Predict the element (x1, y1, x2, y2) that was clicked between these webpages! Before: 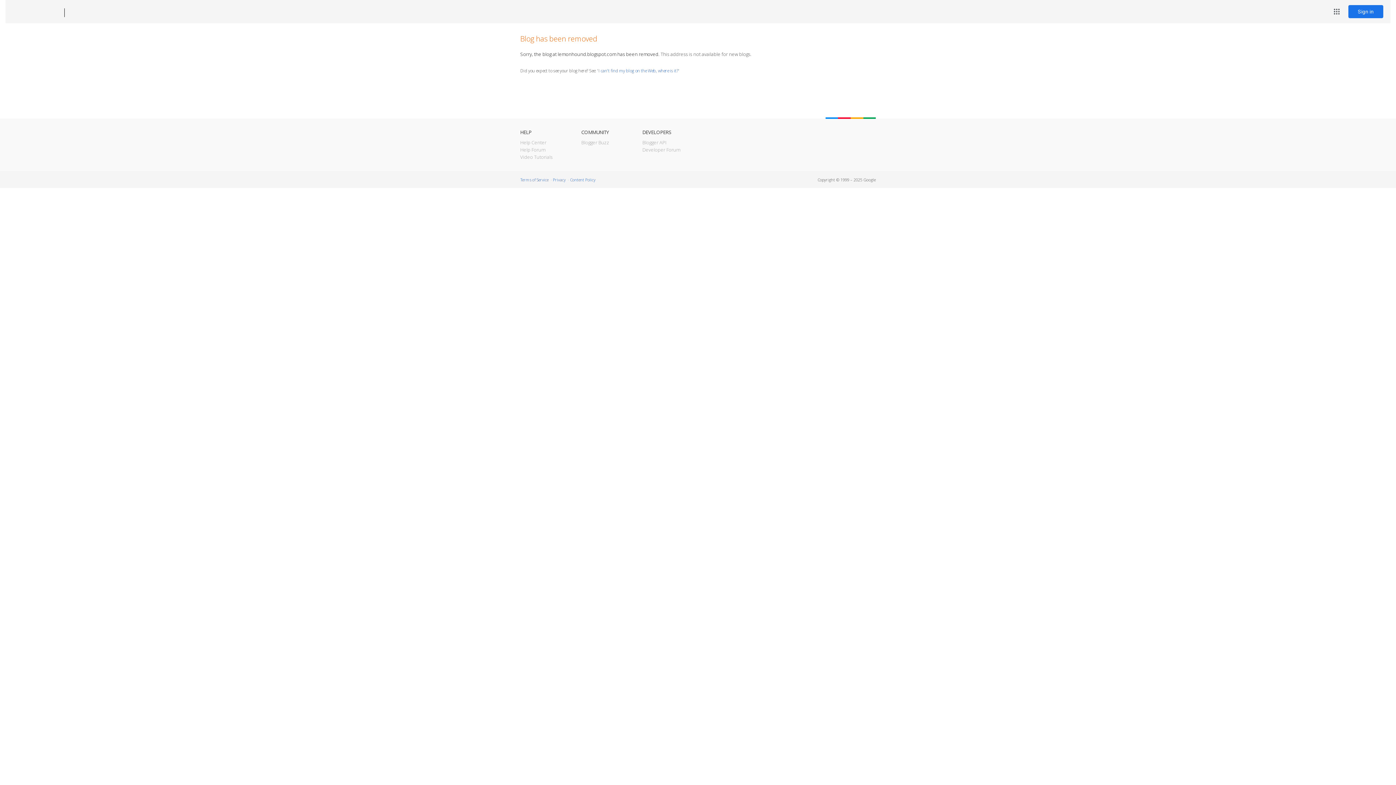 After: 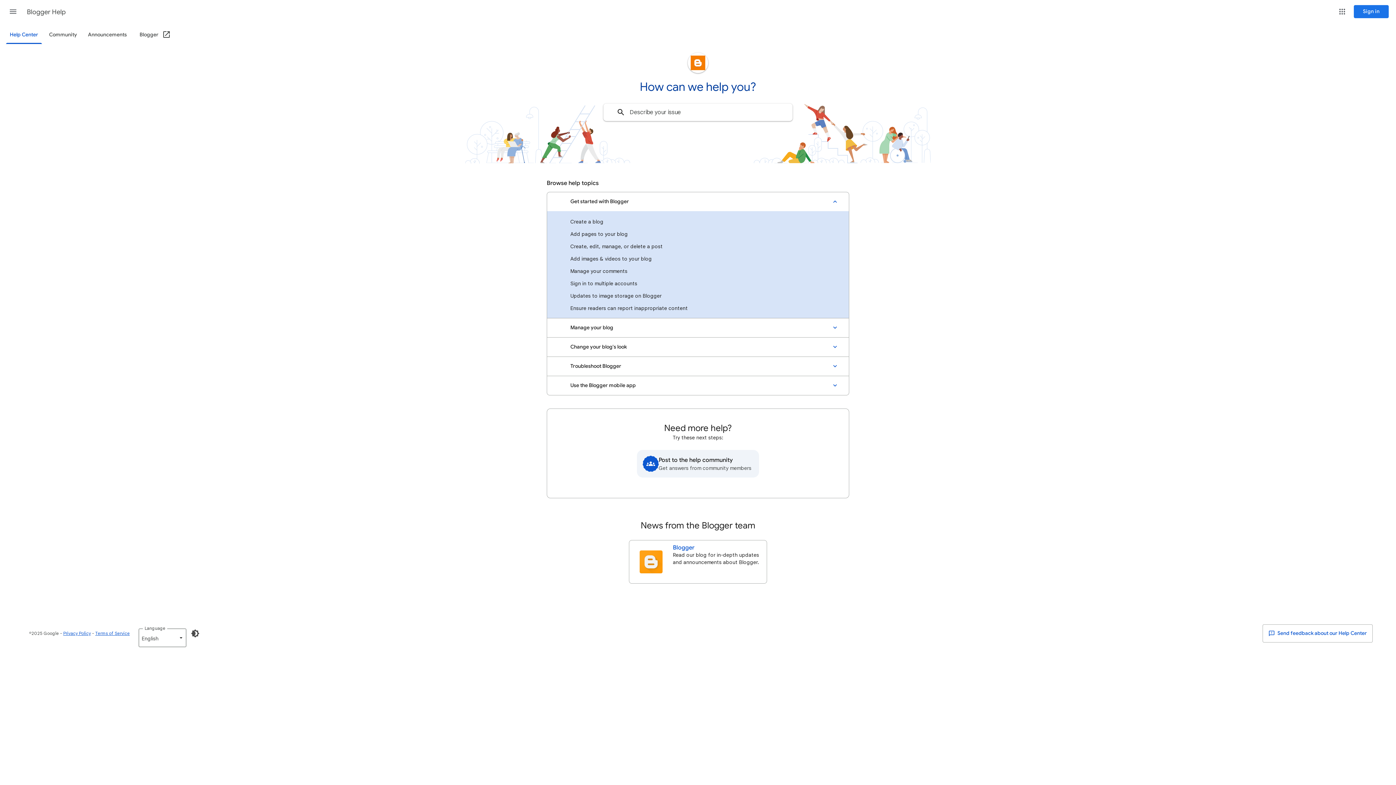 Action: bbox: (520, 139, 546, 145) label: Help Center